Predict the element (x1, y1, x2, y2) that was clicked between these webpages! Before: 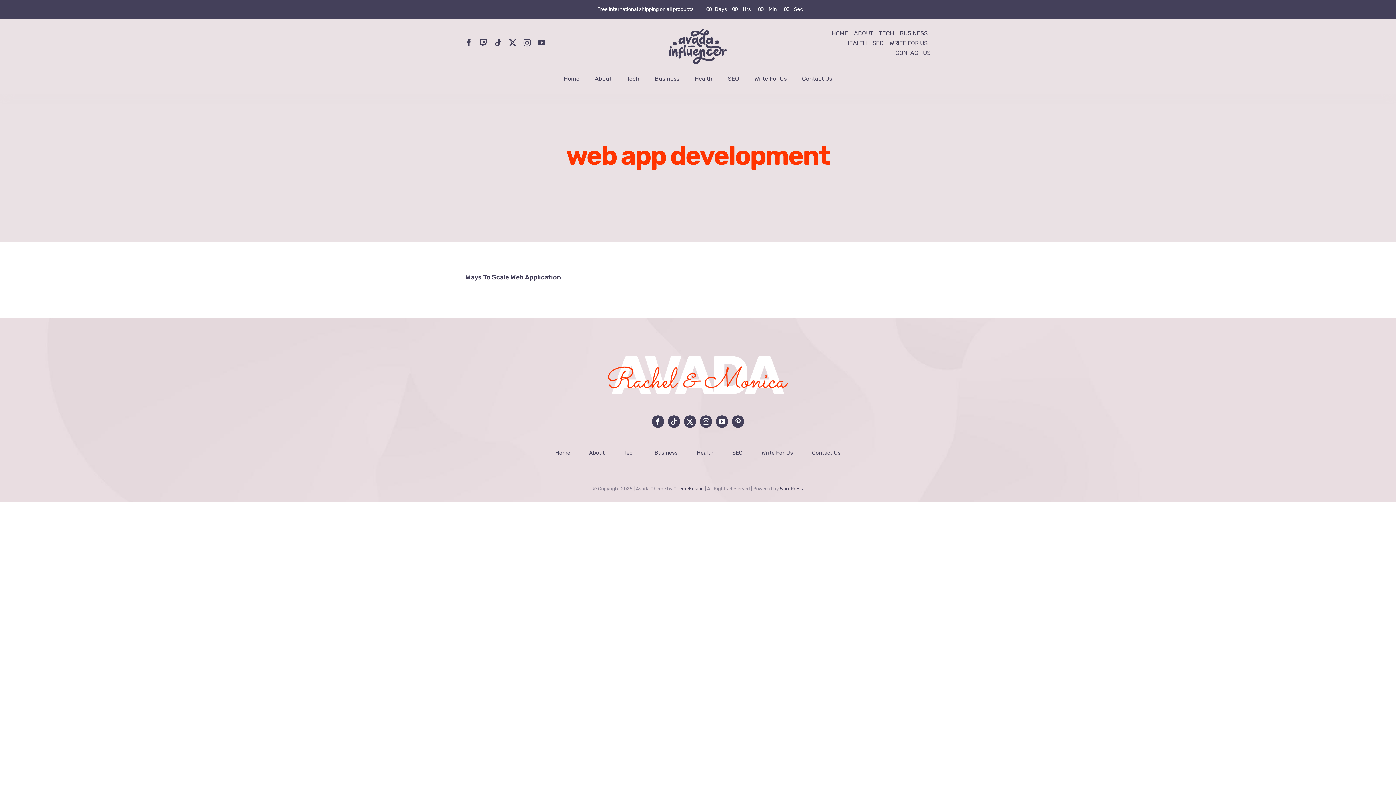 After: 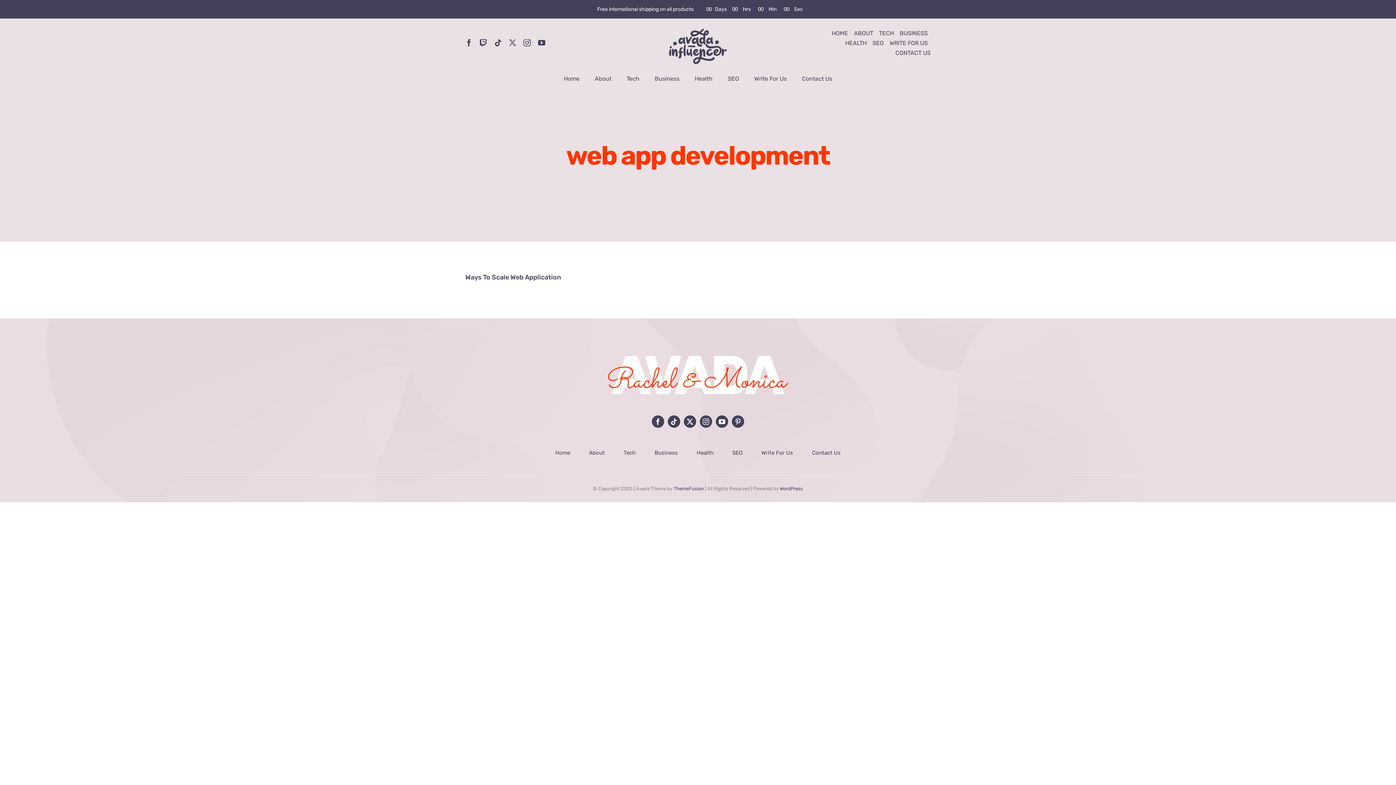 Action: label: twitter bbox: (509, 39, 516, 46)